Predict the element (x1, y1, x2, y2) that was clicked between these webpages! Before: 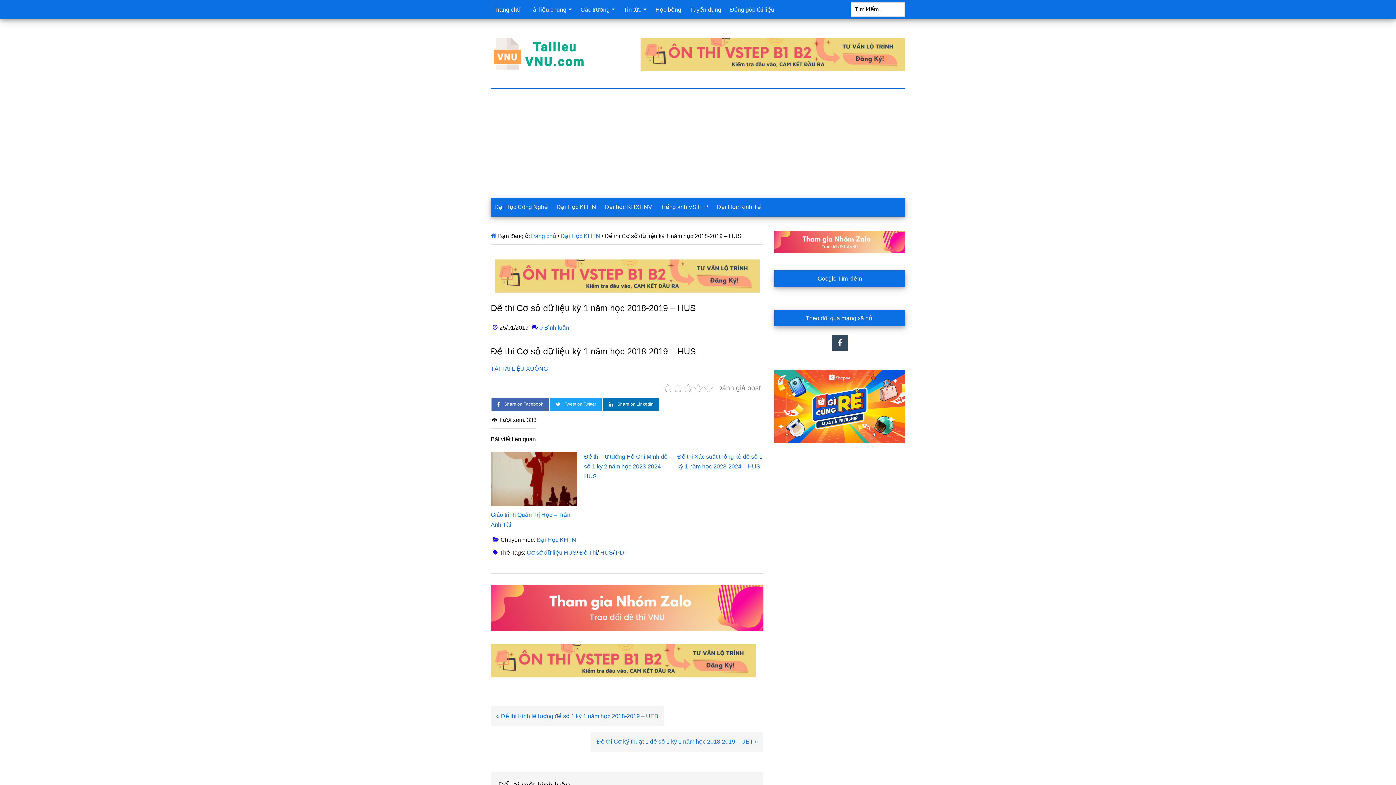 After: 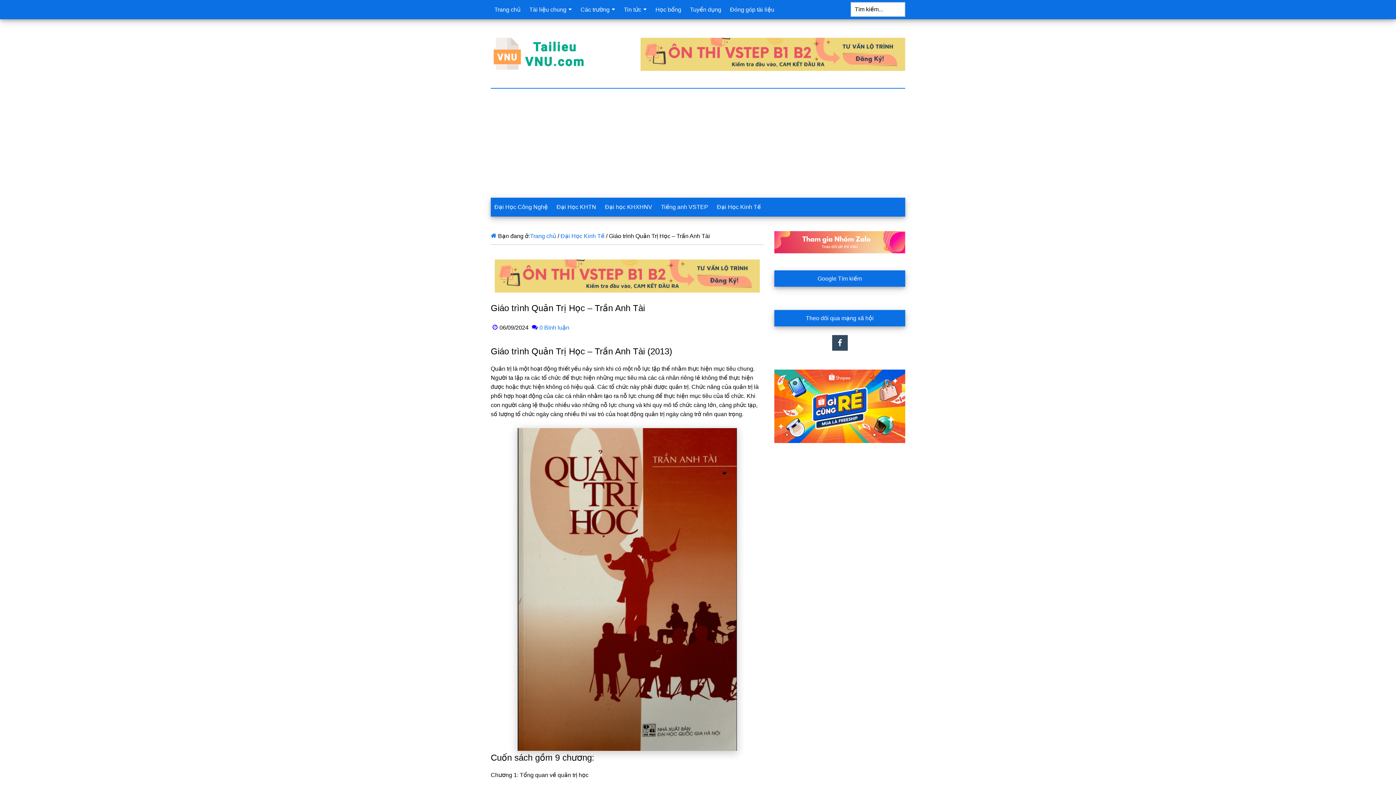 Action: bbox: (490, 453, 576, 459)